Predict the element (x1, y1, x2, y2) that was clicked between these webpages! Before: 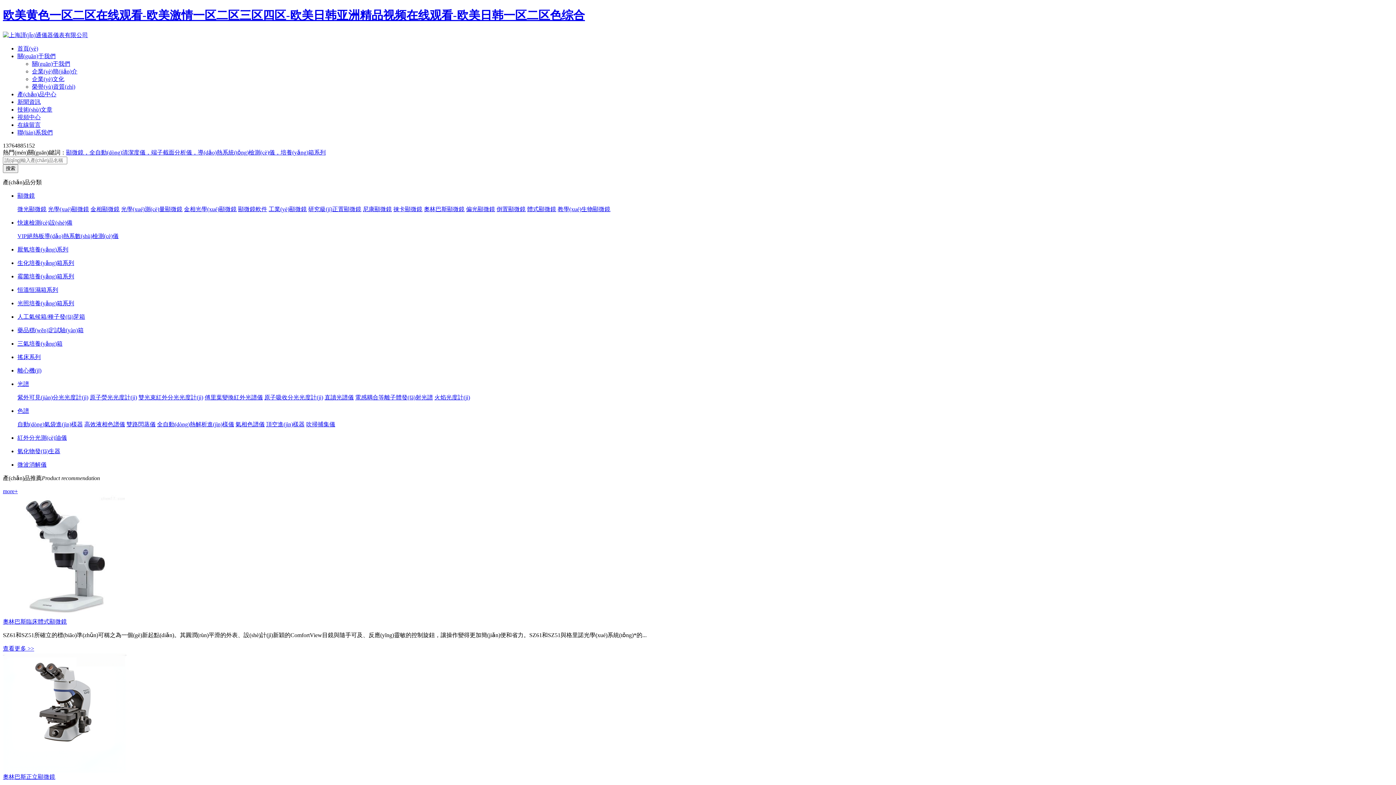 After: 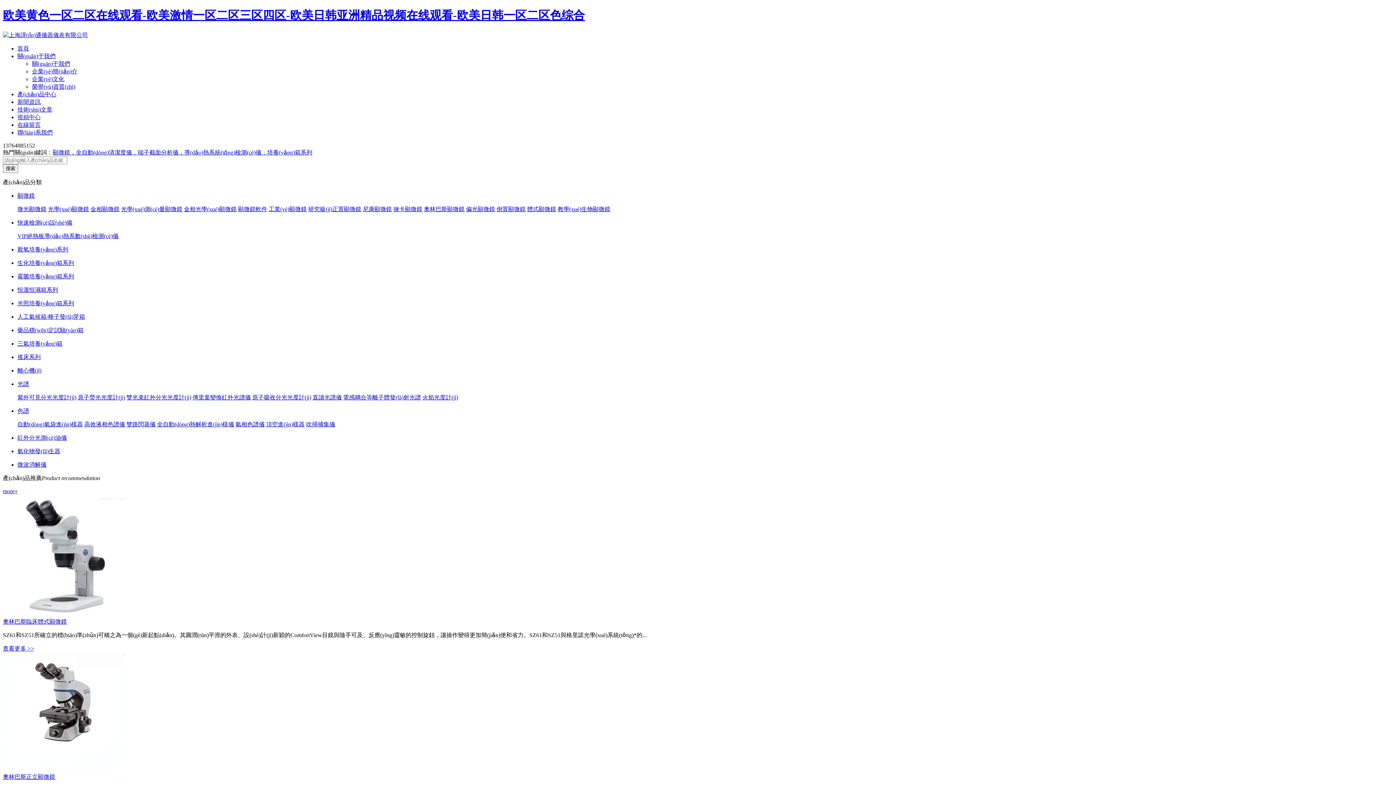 Action: bbox: (17, 259, 74, 266) label: 生化培養(yǎng)箱系列